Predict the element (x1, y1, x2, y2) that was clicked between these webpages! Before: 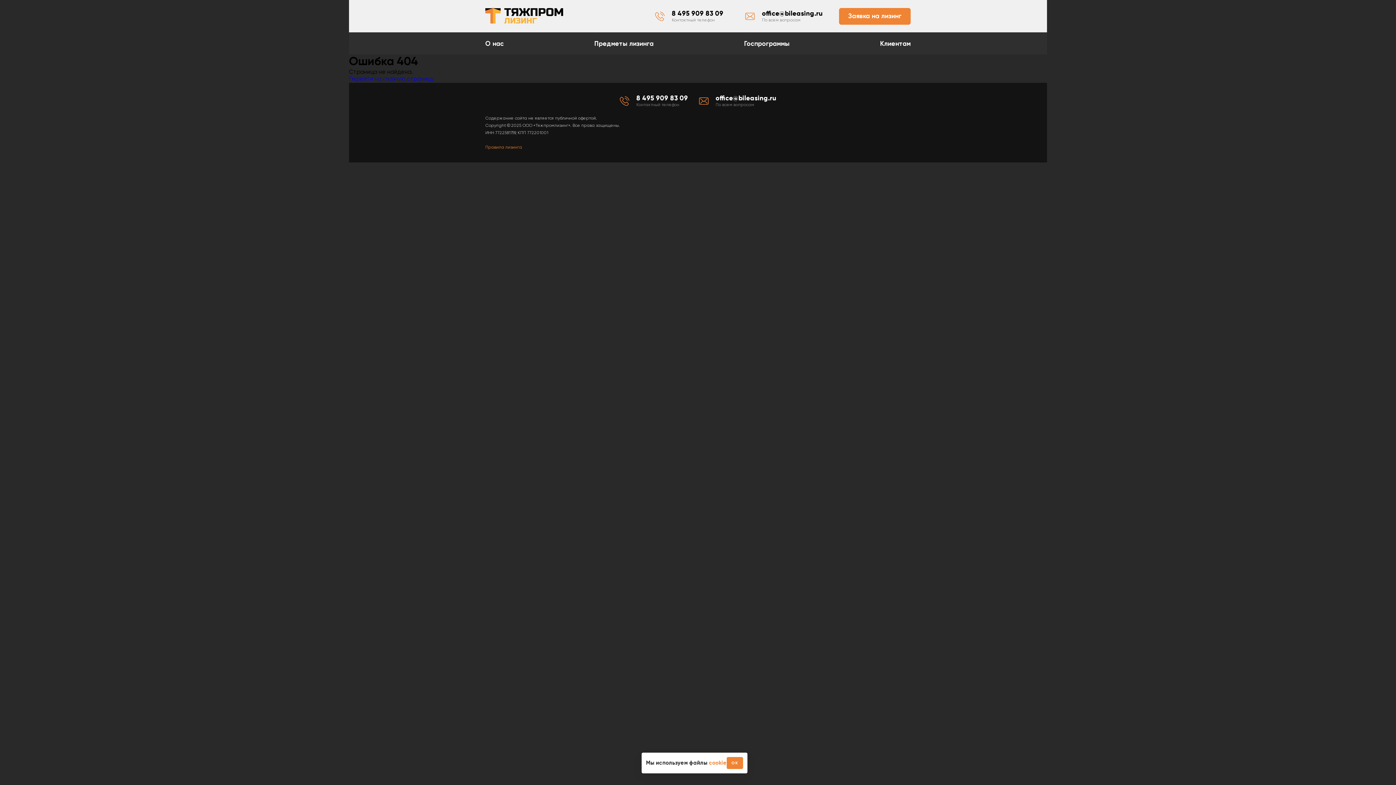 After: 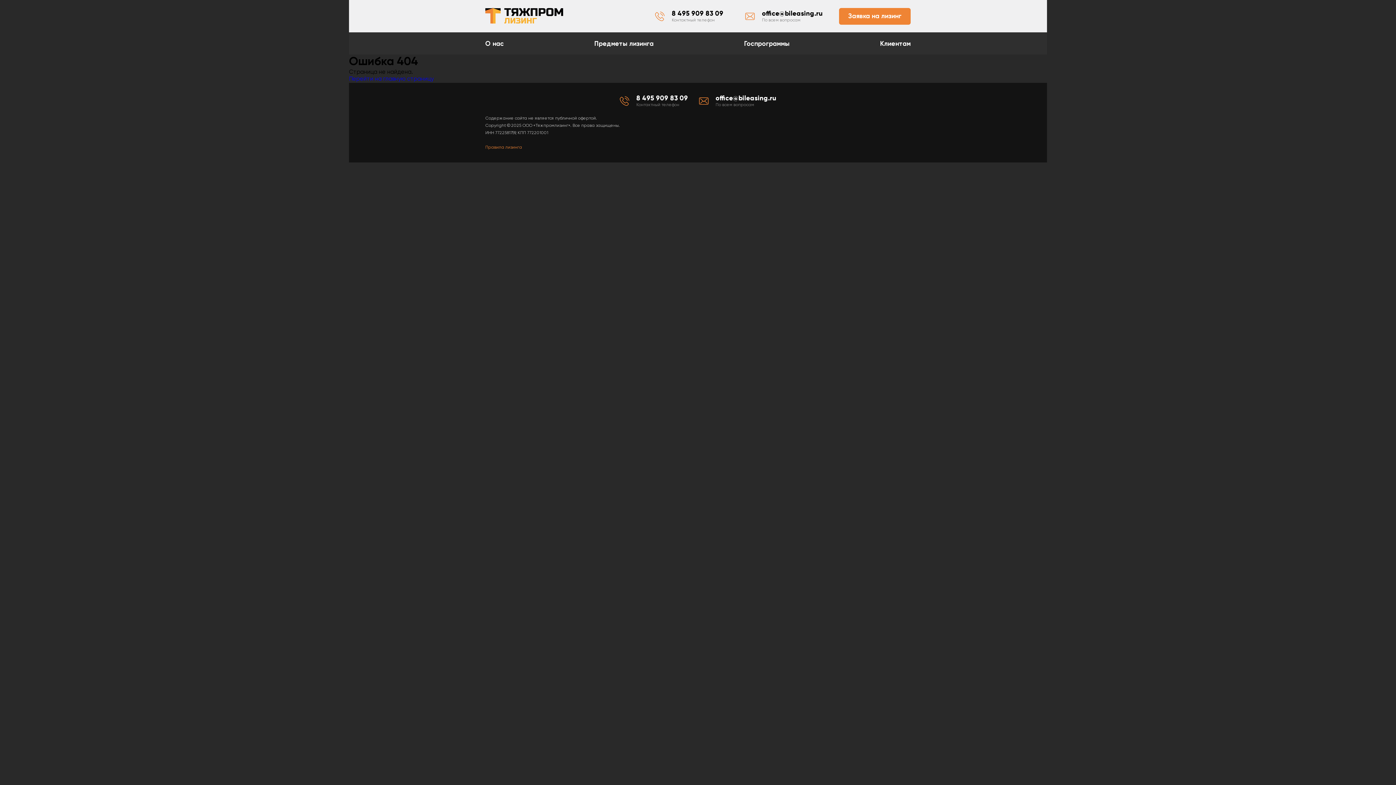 Action: label: ОК bbox: (726, 757, 743, 769)